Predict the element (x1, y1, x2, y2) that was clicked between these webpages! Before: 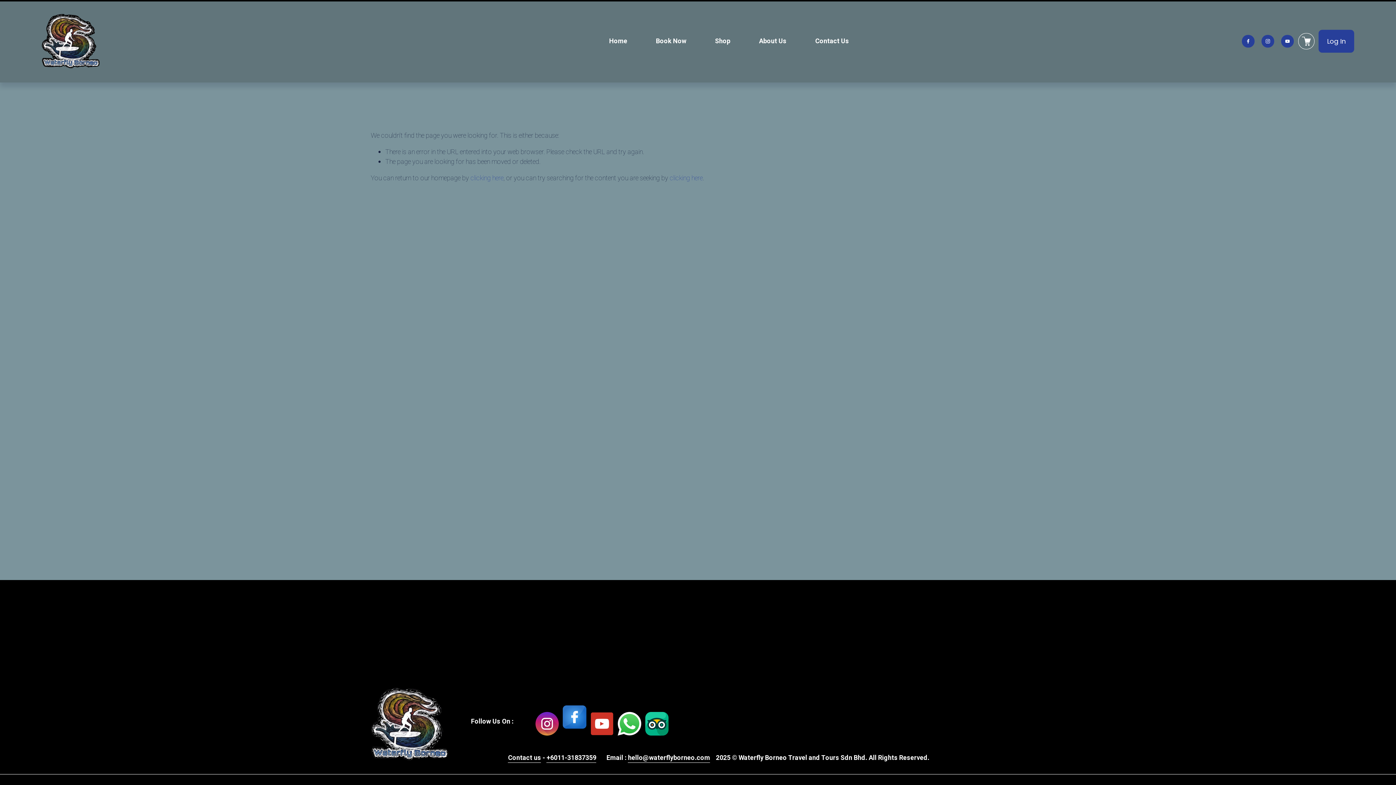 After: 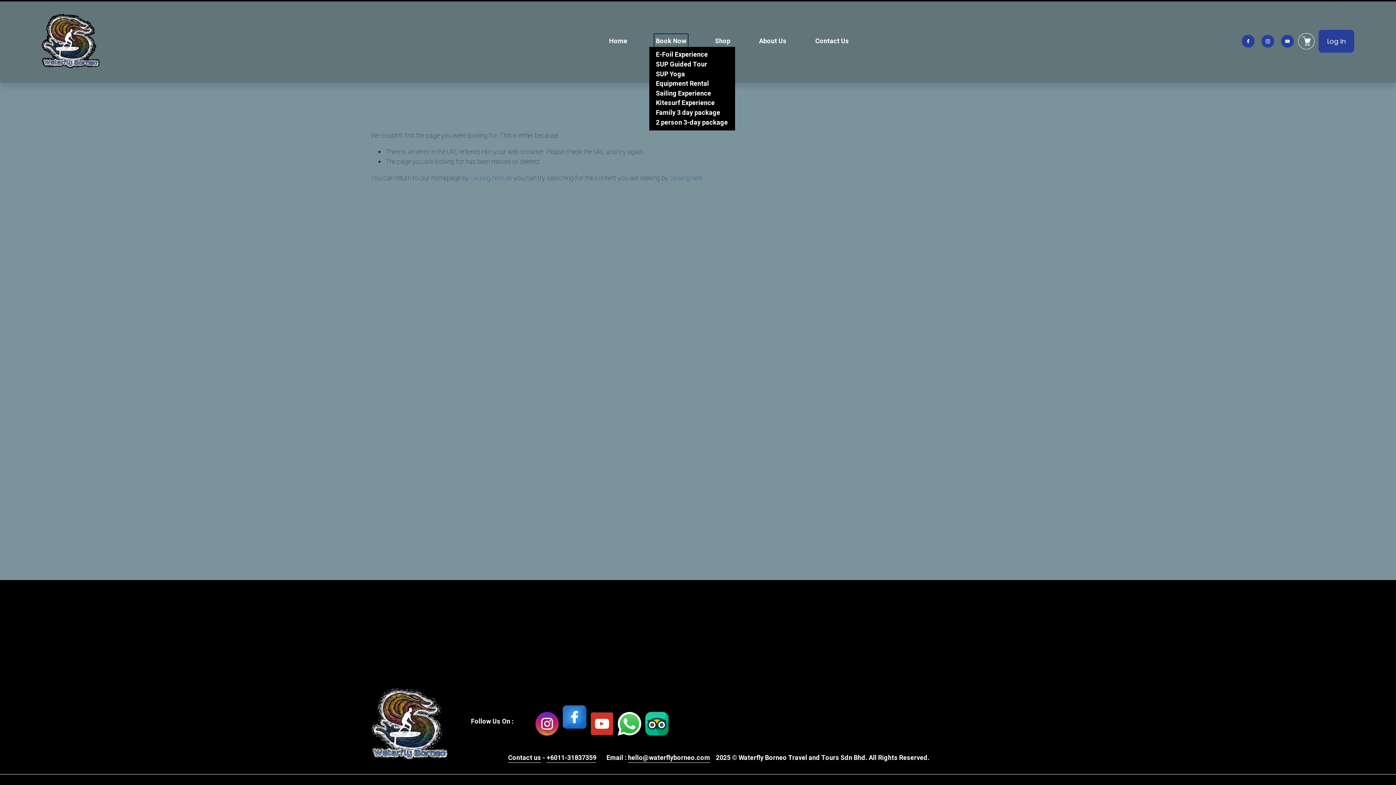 Action: label: folder dropdown bbox: (656, 35, 686, 46)